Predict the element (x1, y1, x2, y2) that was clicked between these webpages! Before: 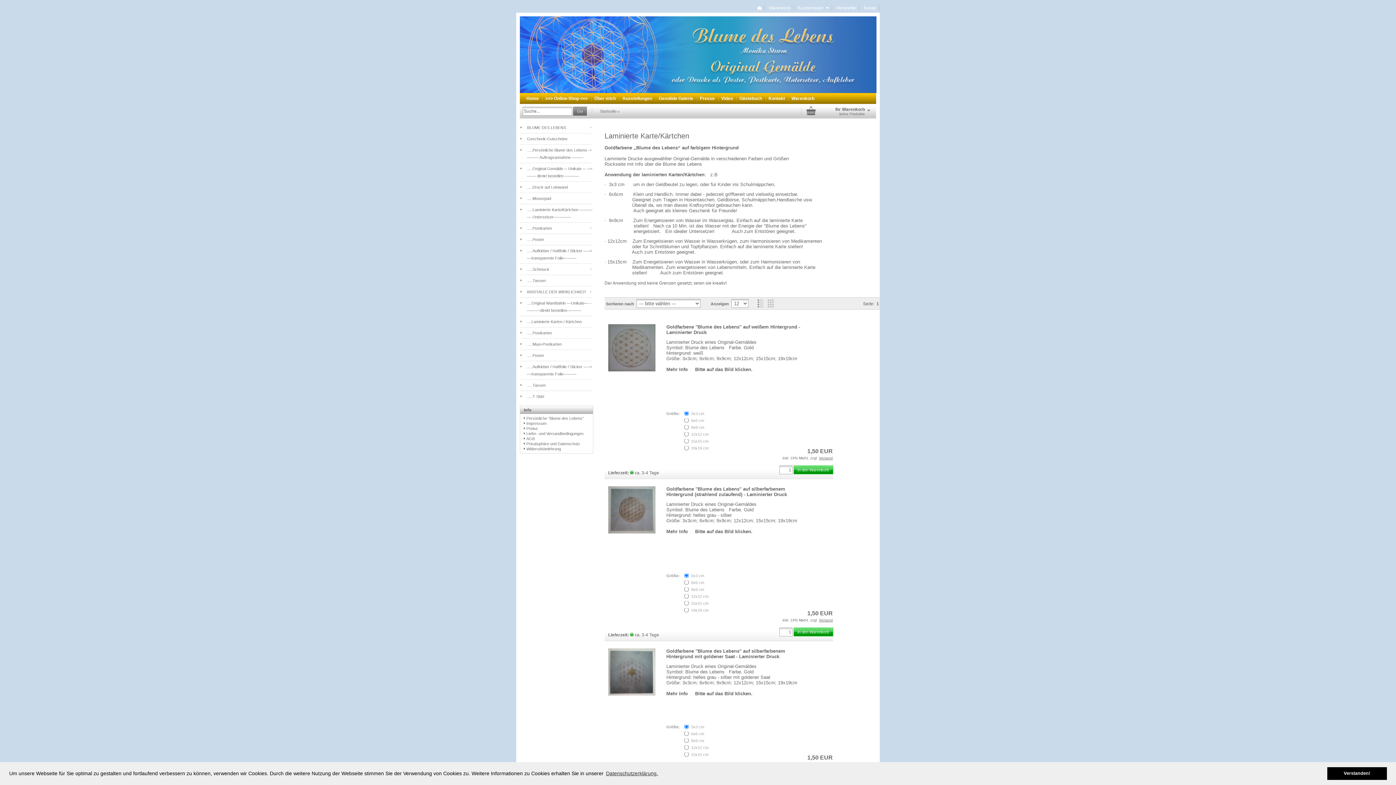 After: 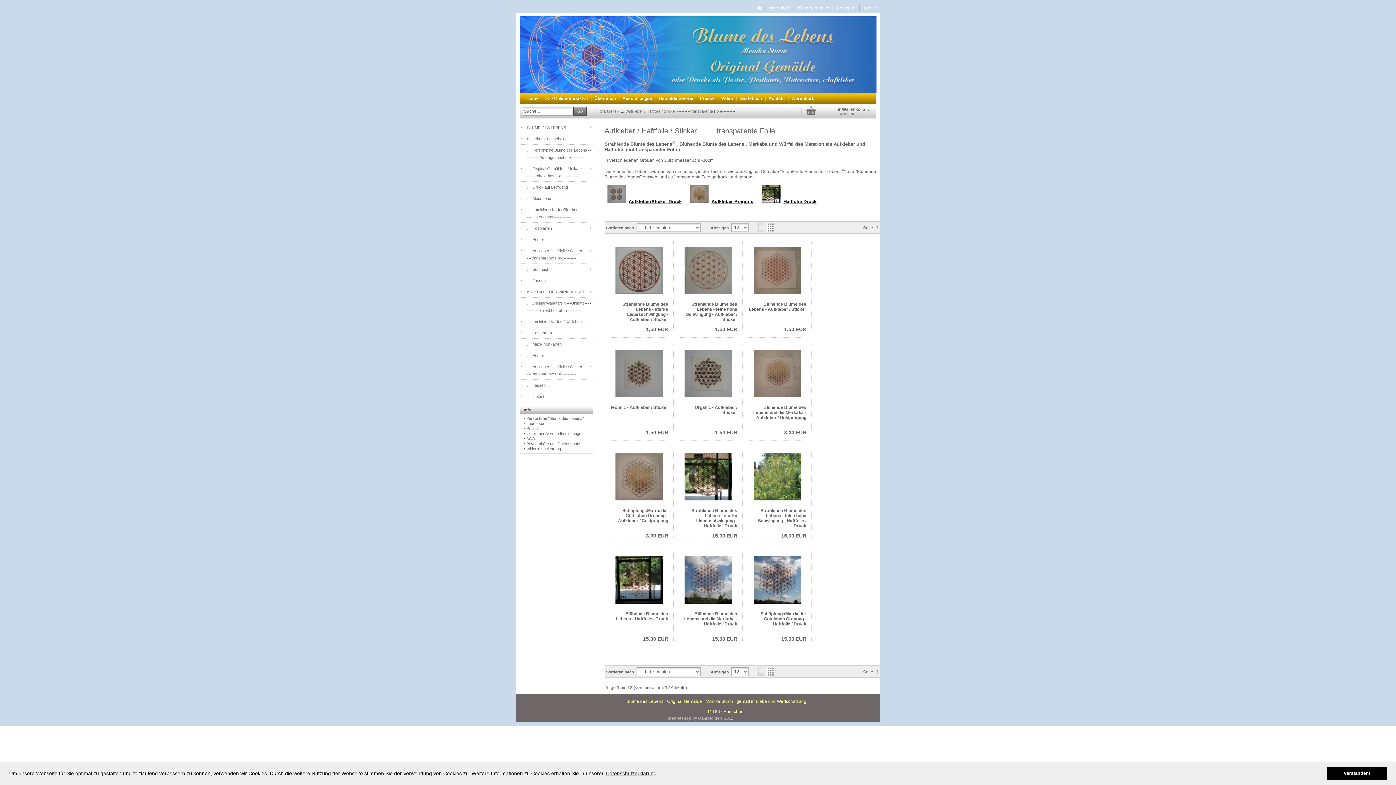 Action: bbox: (520, 245, 592, 263) label: .....Aufkleber / Haftfolie / Sticker ---------transparente Folie---------